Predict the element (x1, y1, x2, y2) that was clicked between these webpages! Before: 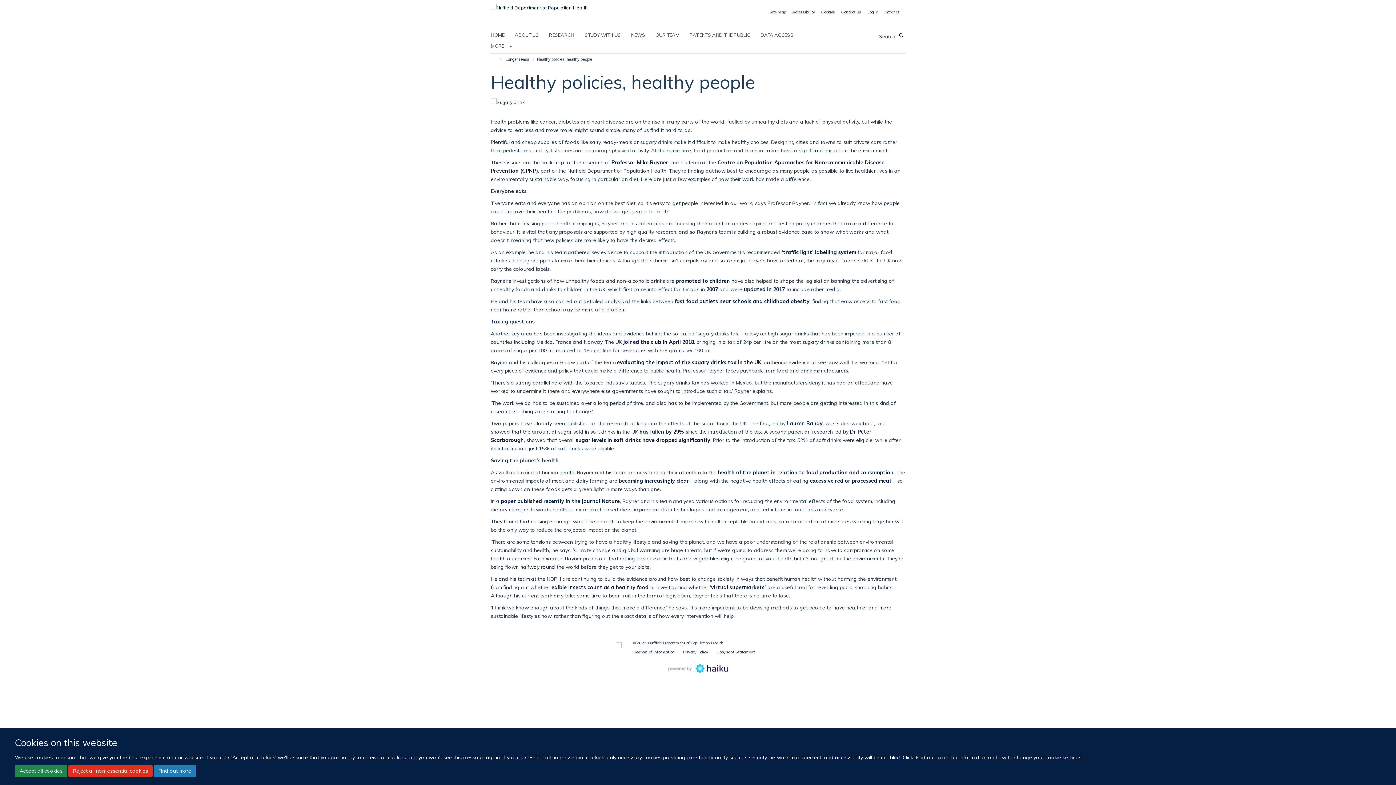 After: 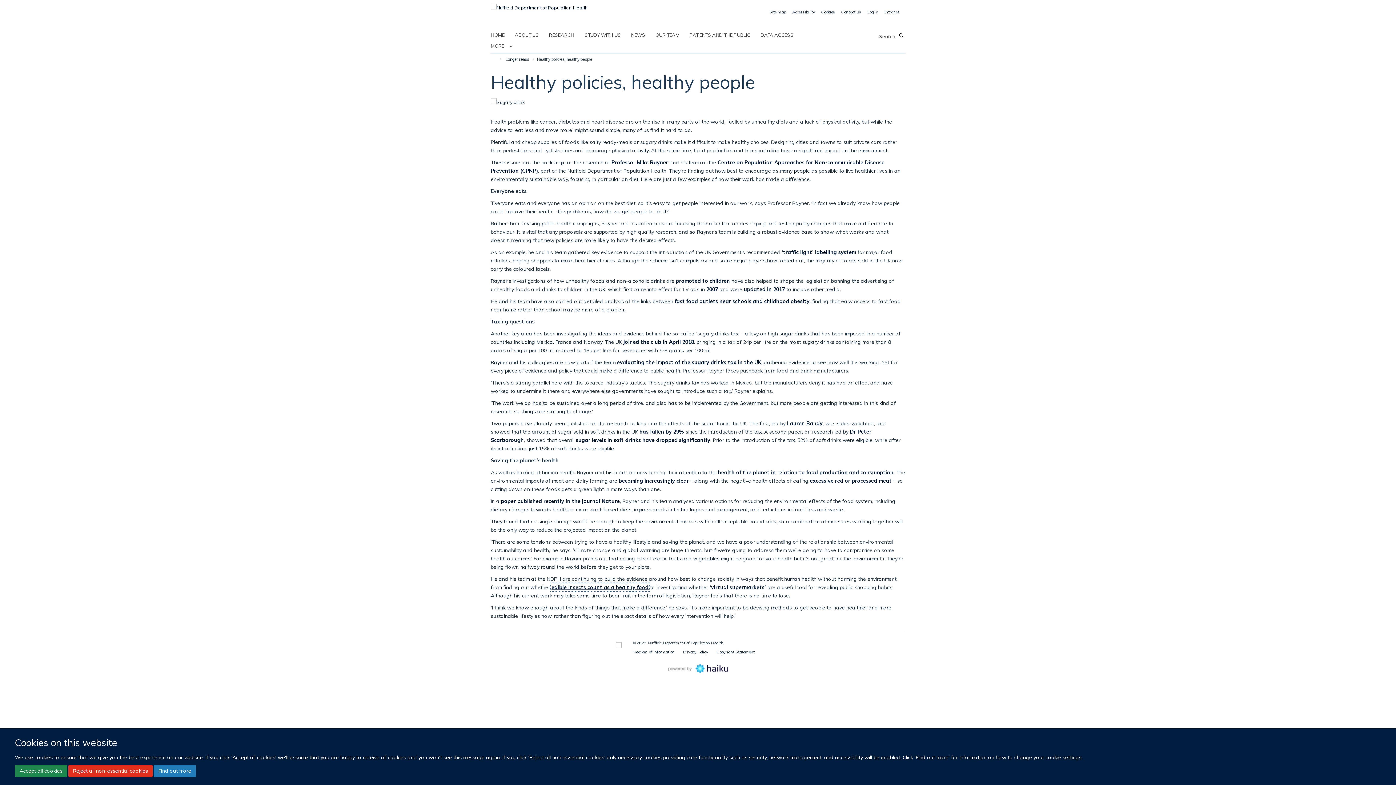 Action: bbox: (551, 584, 648, 590) label: edible insects count as a healthy food